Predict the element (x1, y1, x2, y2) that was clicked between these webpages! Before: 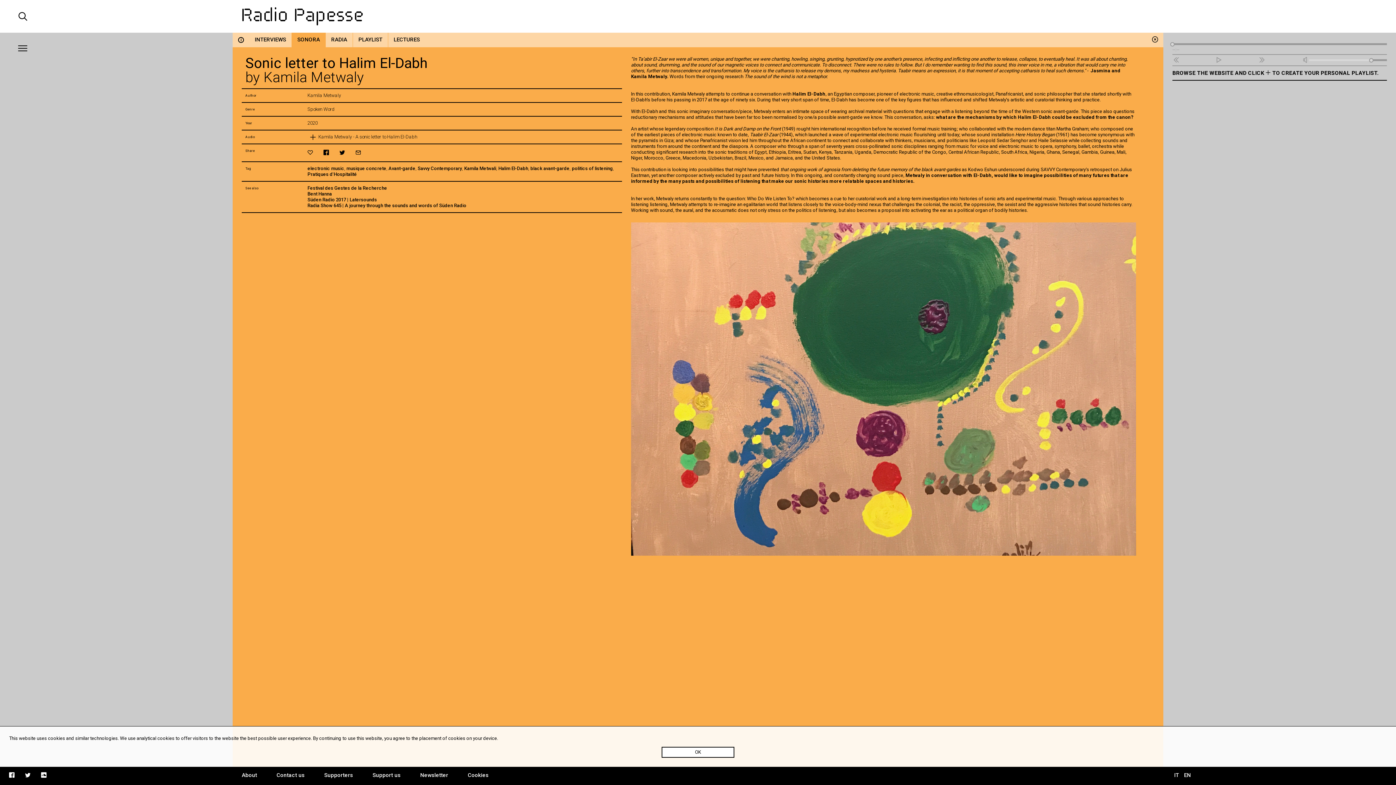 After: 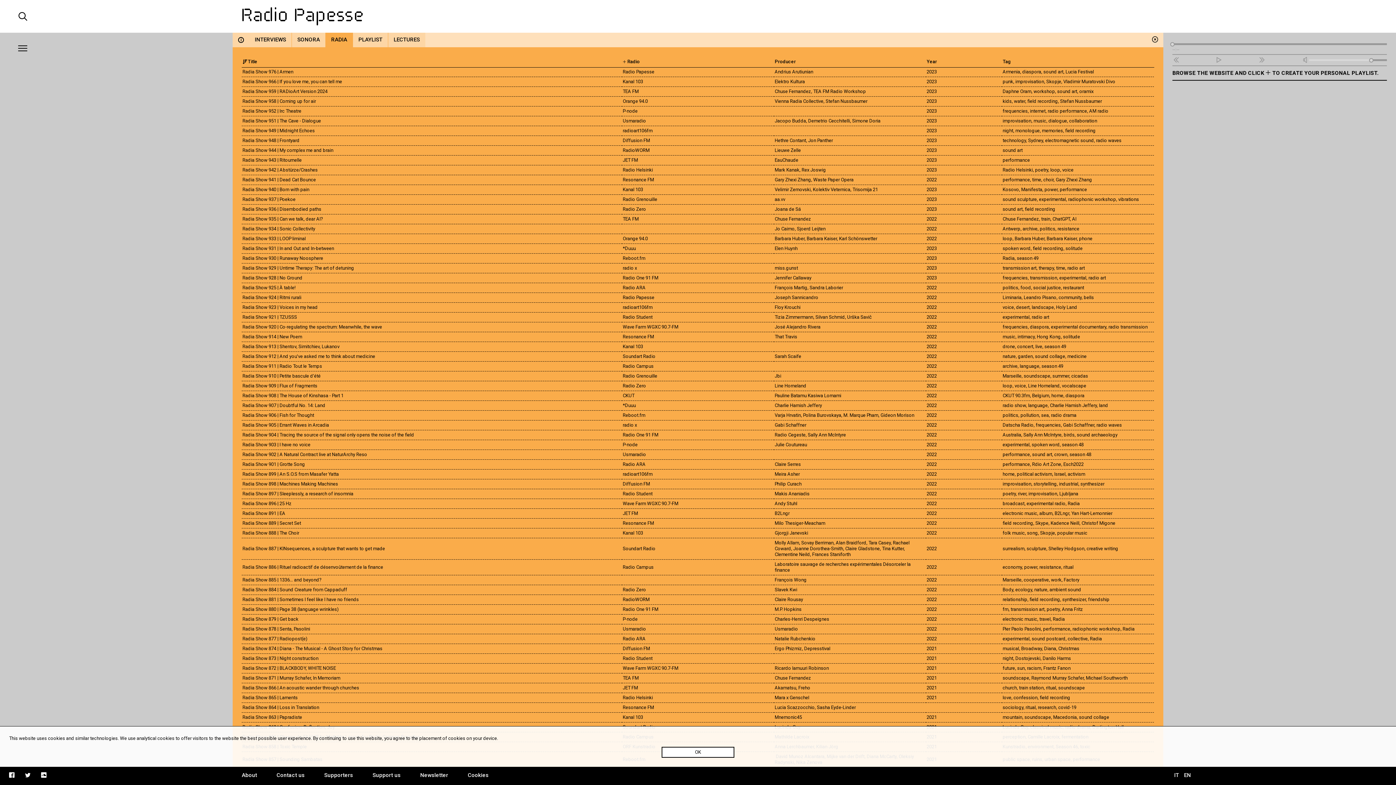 Action: bbox: (325, 32, 352, 47) label: RADIA